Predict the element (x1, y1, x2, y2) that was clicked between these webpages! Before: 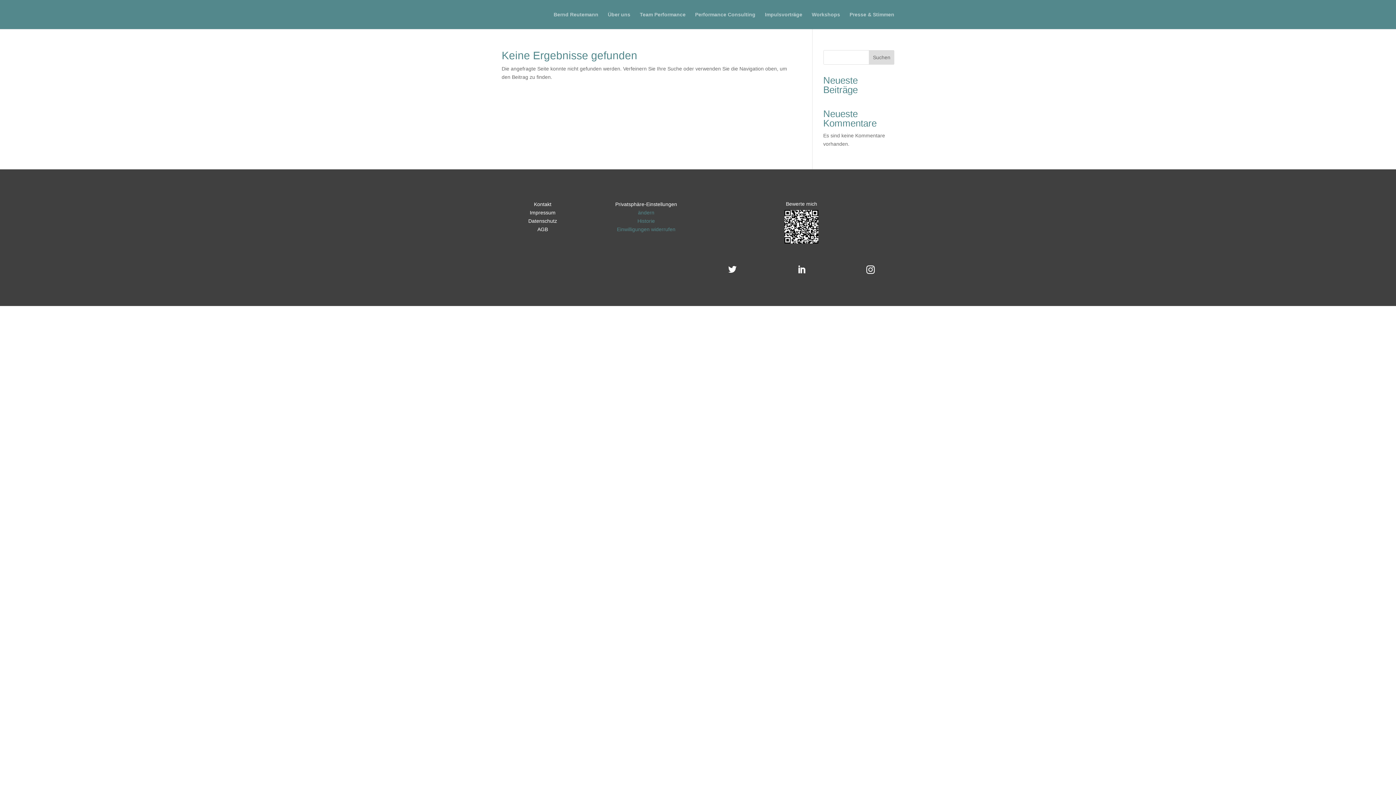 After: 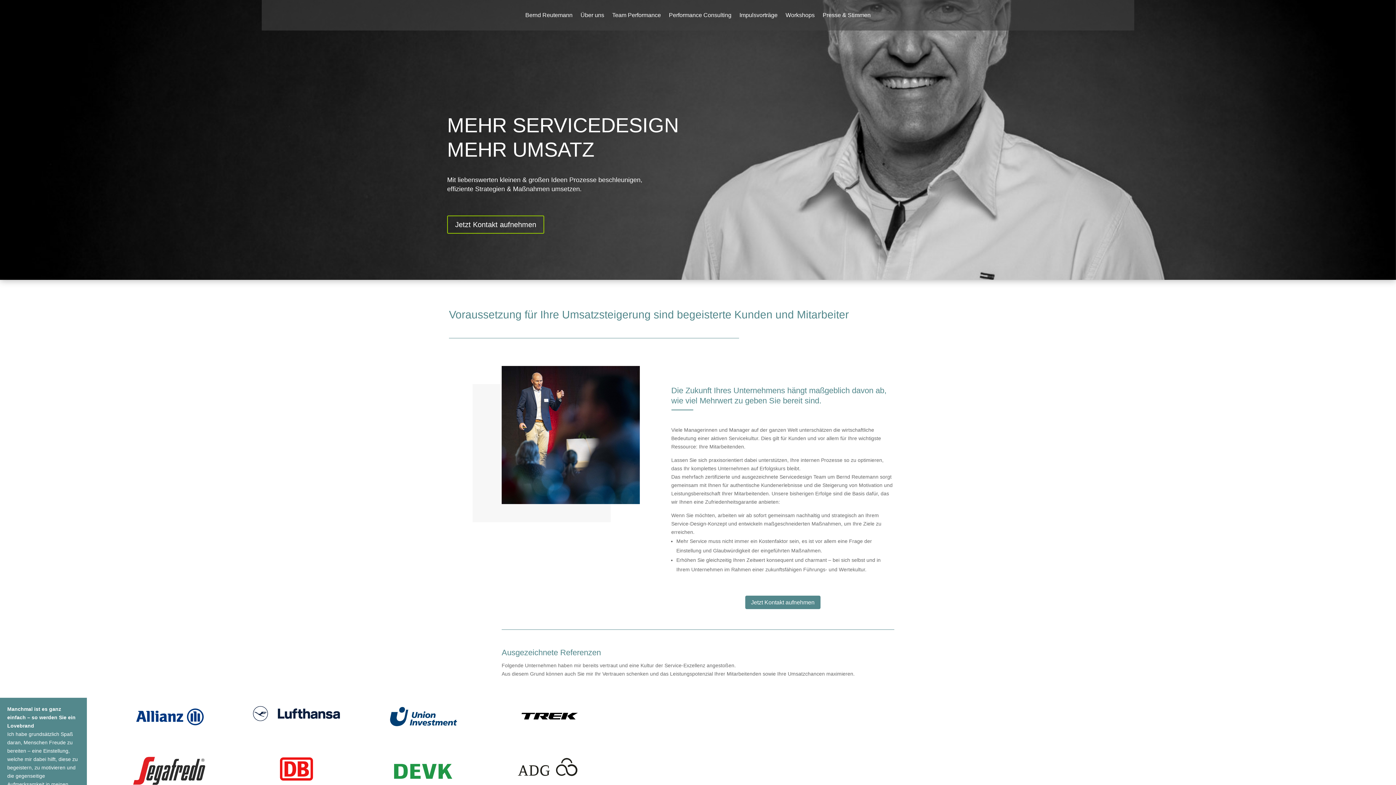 Action: bbox: (553, 12, 598, 29) label: Bernd Reutemann